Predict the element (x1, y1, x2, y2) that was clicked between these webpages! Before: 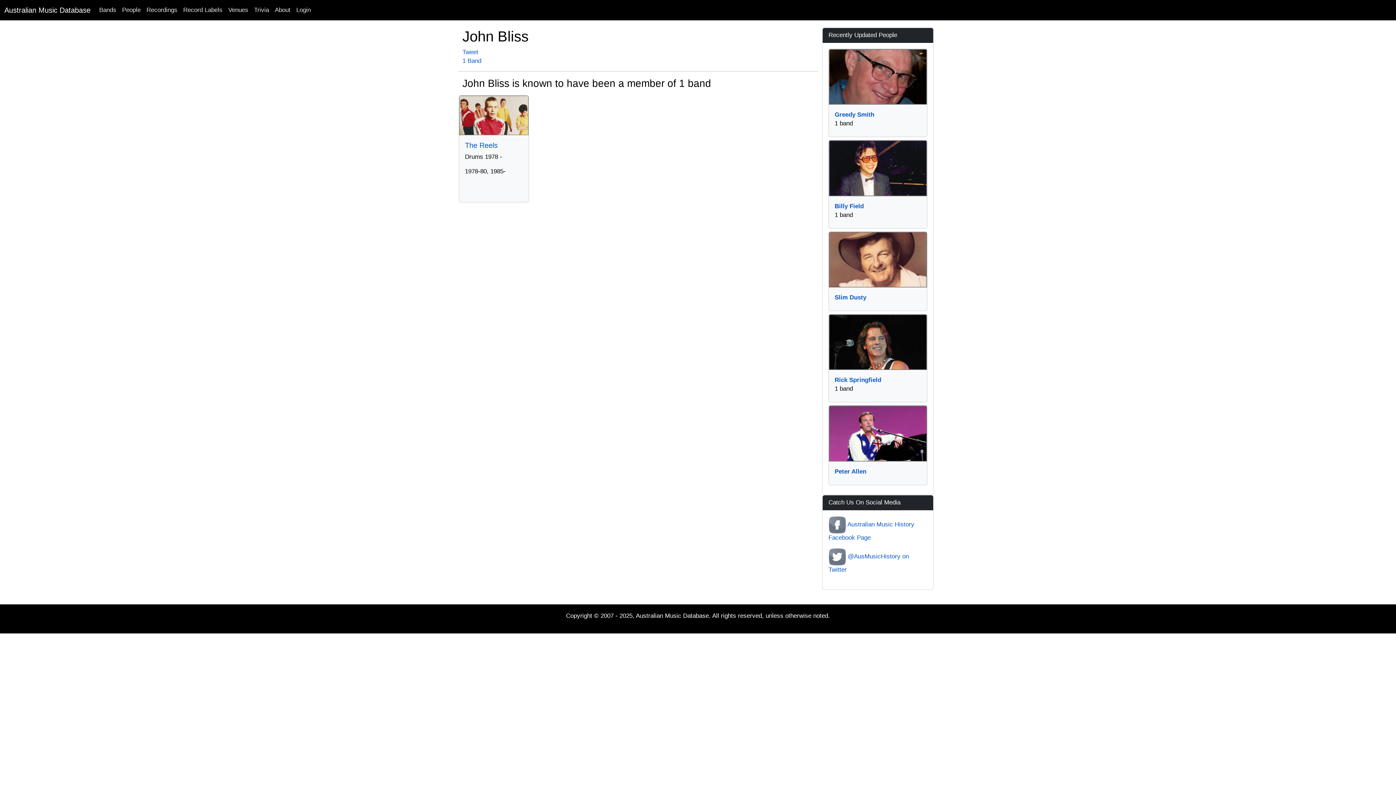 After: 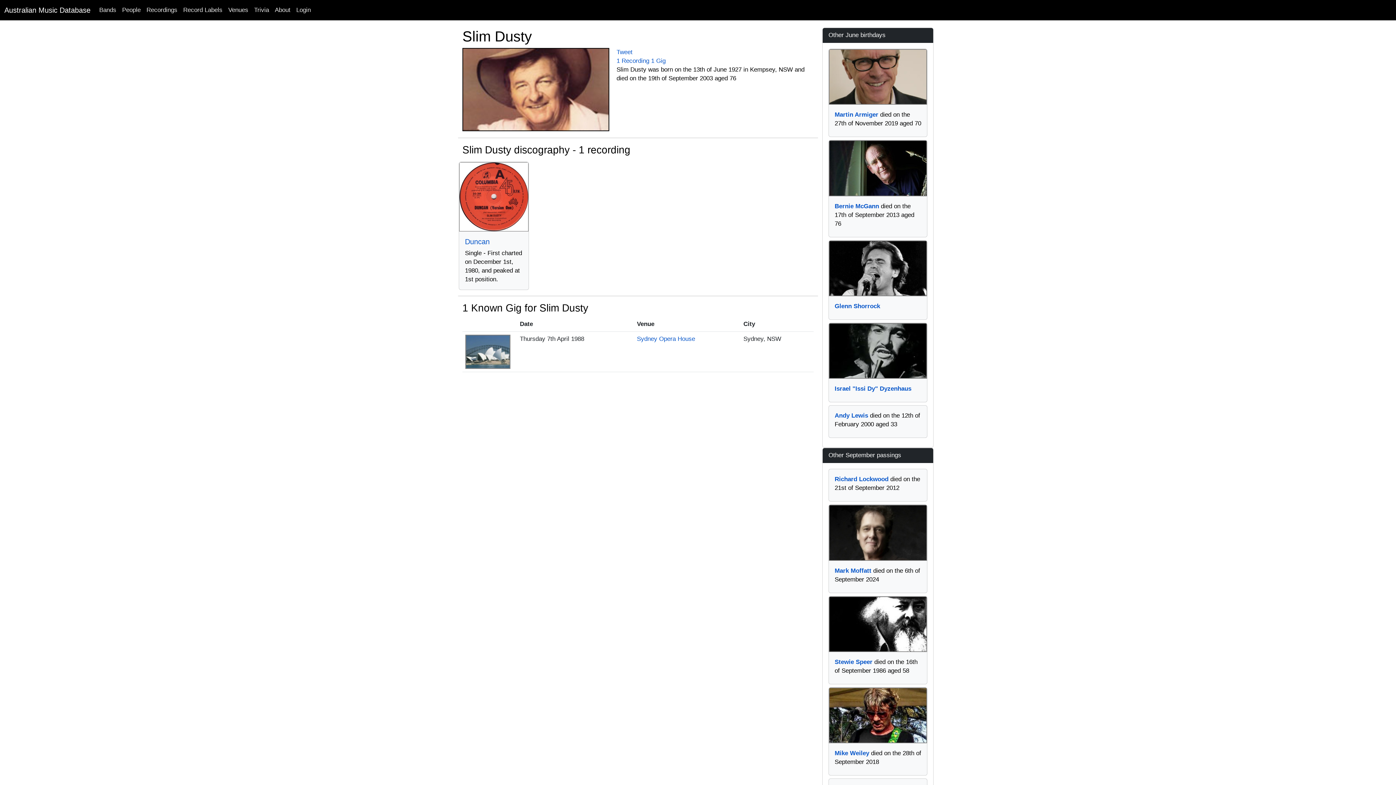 Action: bbox: (829, 231, 927, 287)